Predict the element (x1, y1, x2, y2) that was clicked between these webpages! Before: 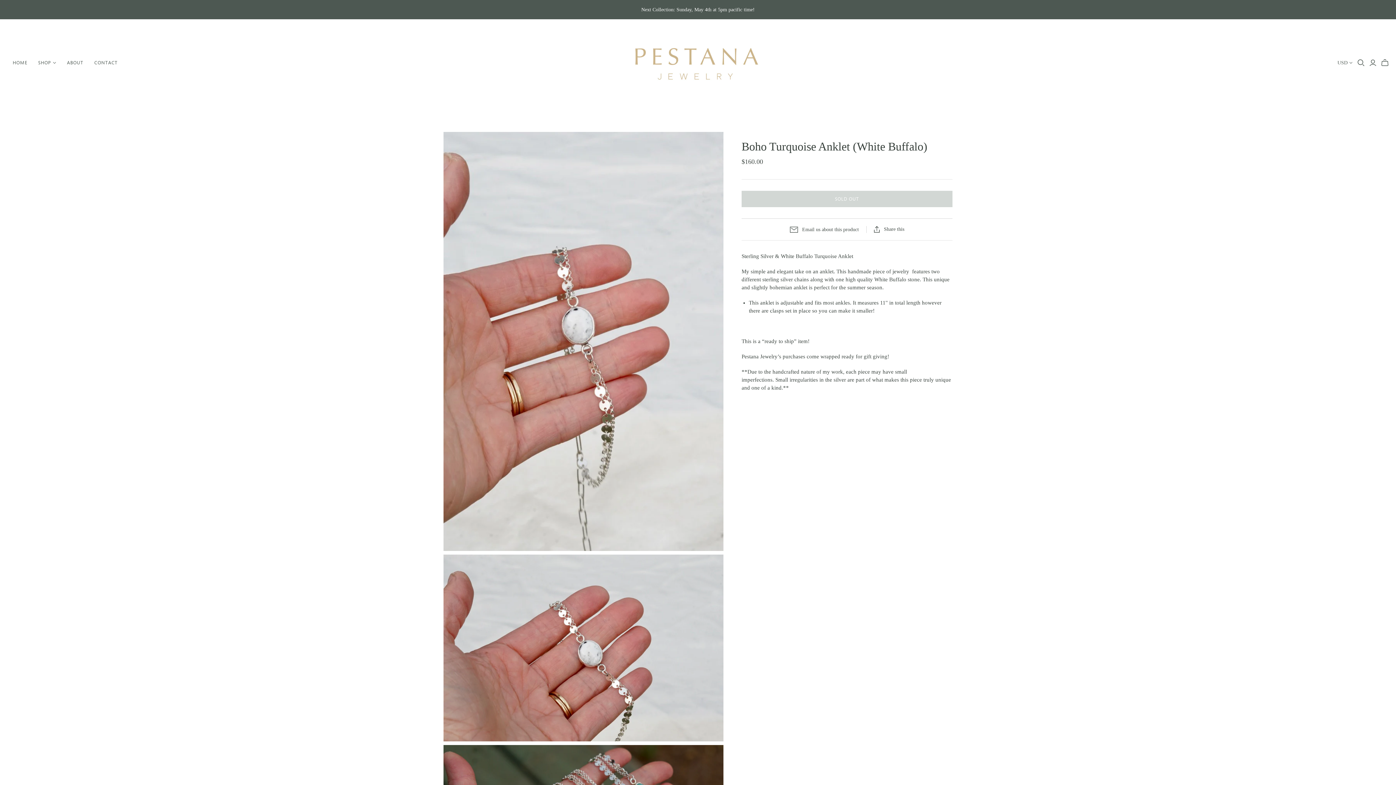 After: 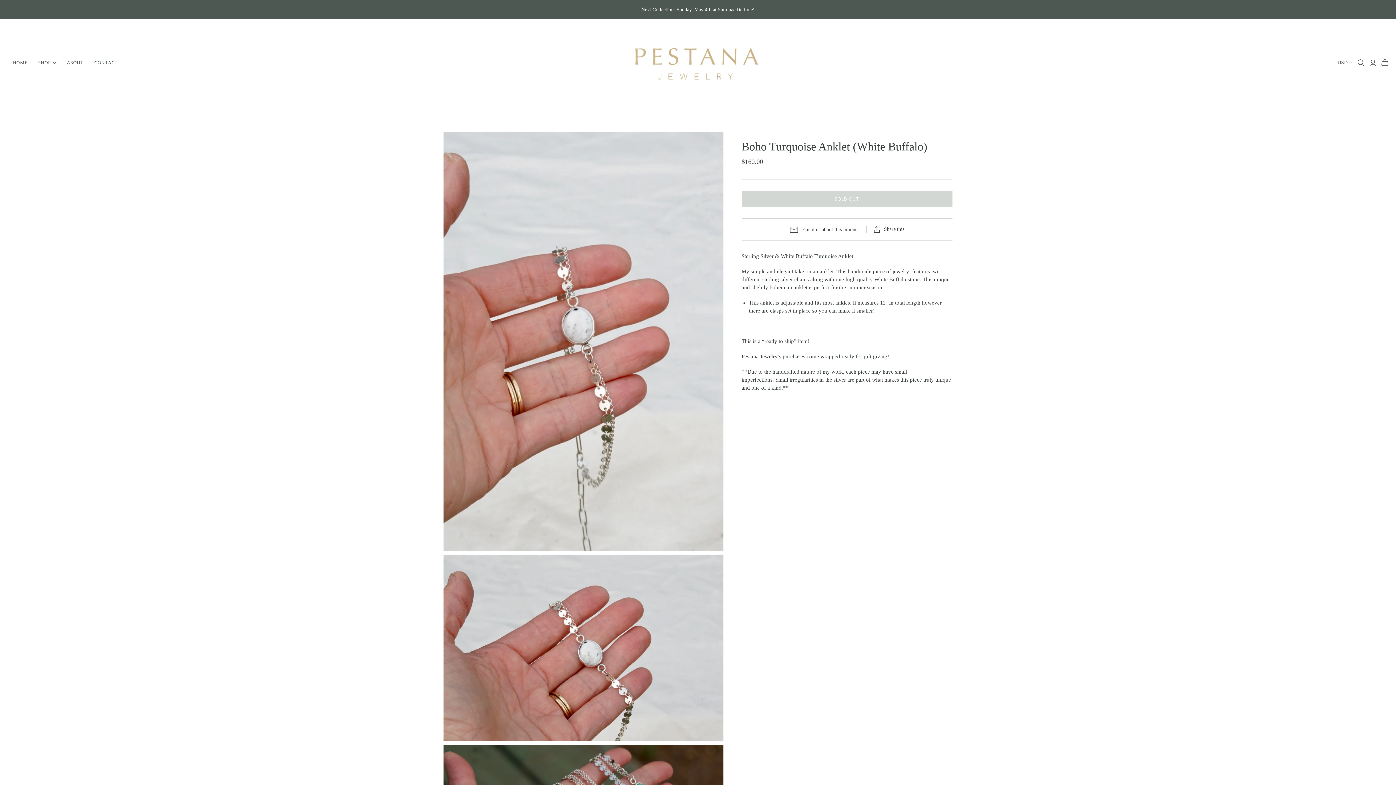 Action: bbox: (782, 226, 866, 233) label: Email us about this product